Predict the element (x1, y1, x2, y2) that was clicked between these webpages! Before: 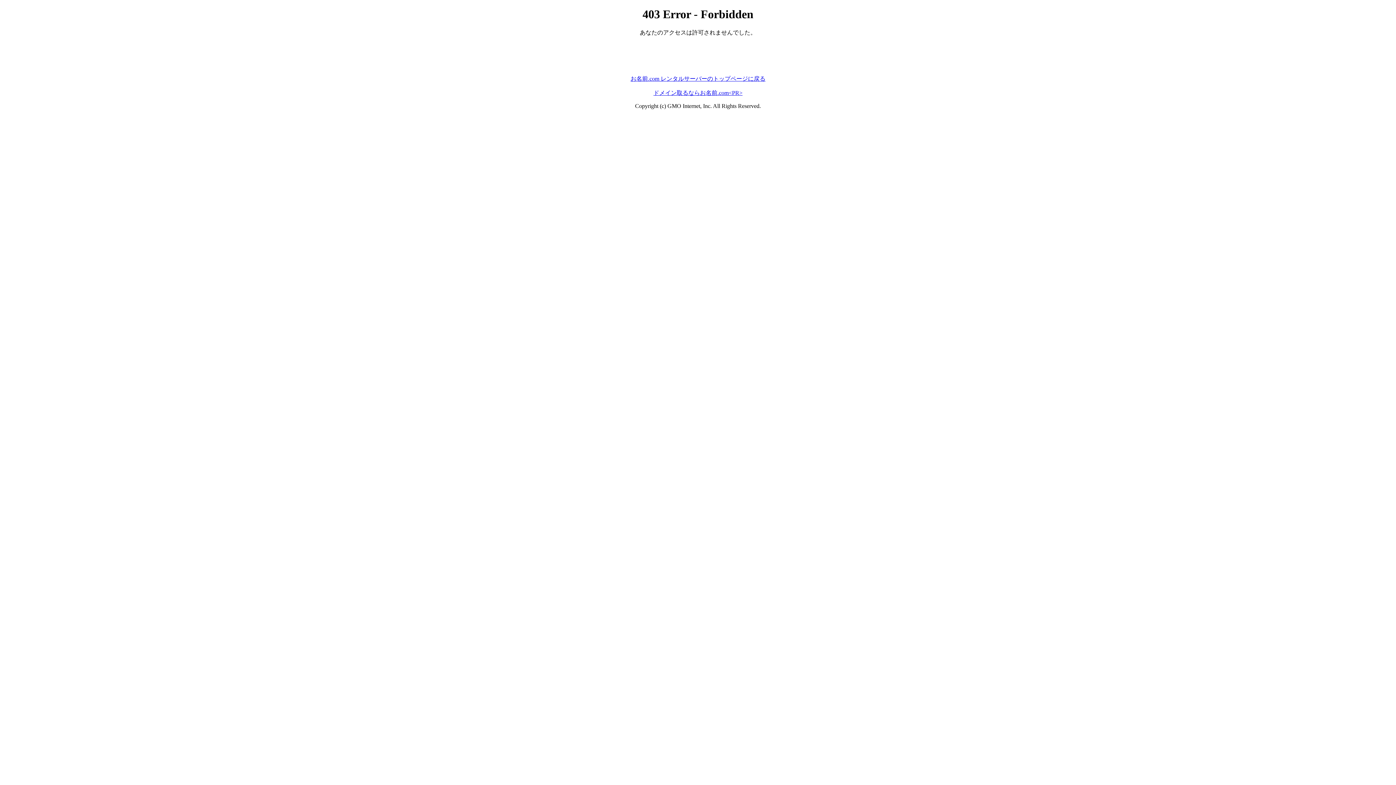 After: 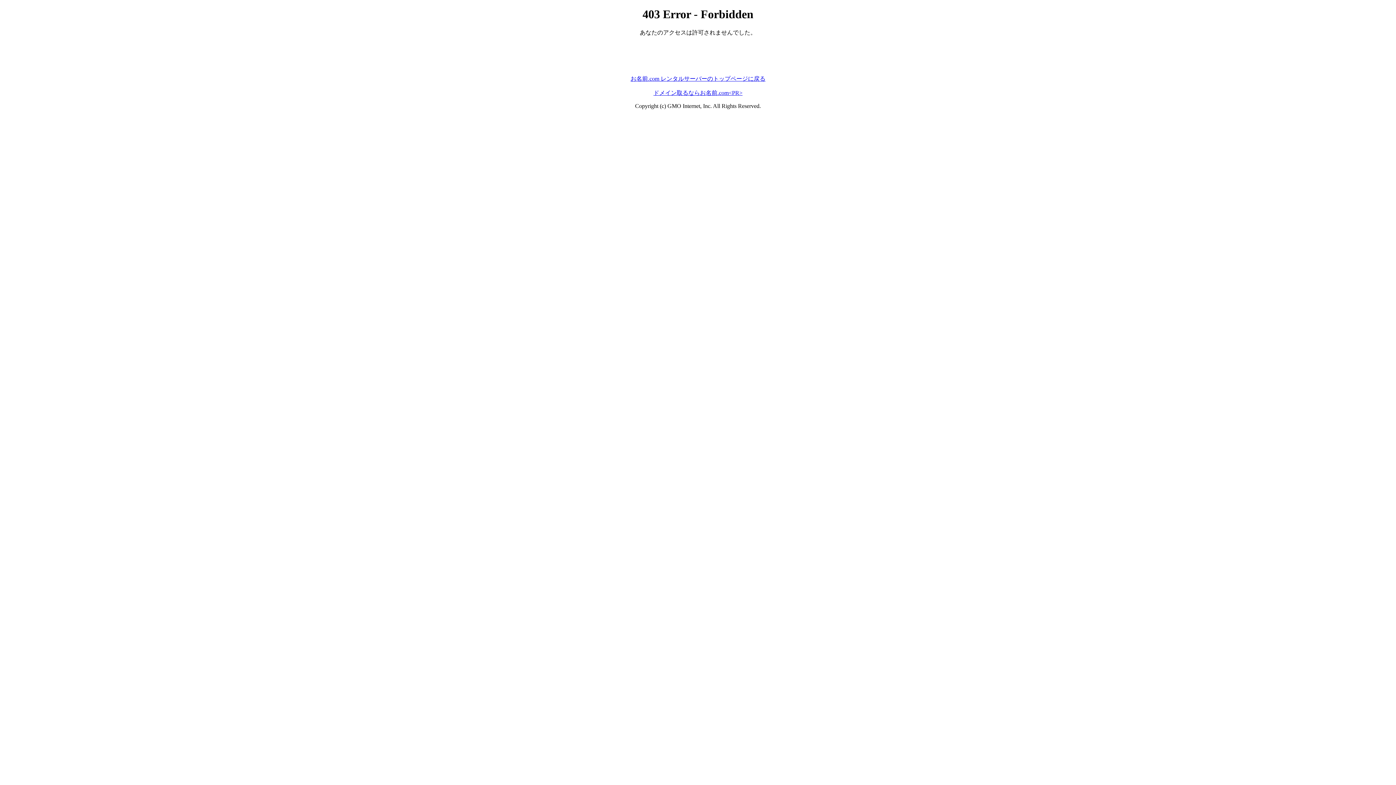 Action: label: お名前.com レンタルサーバーのトップページに戻る bbox: (630, 75, 765, 81)